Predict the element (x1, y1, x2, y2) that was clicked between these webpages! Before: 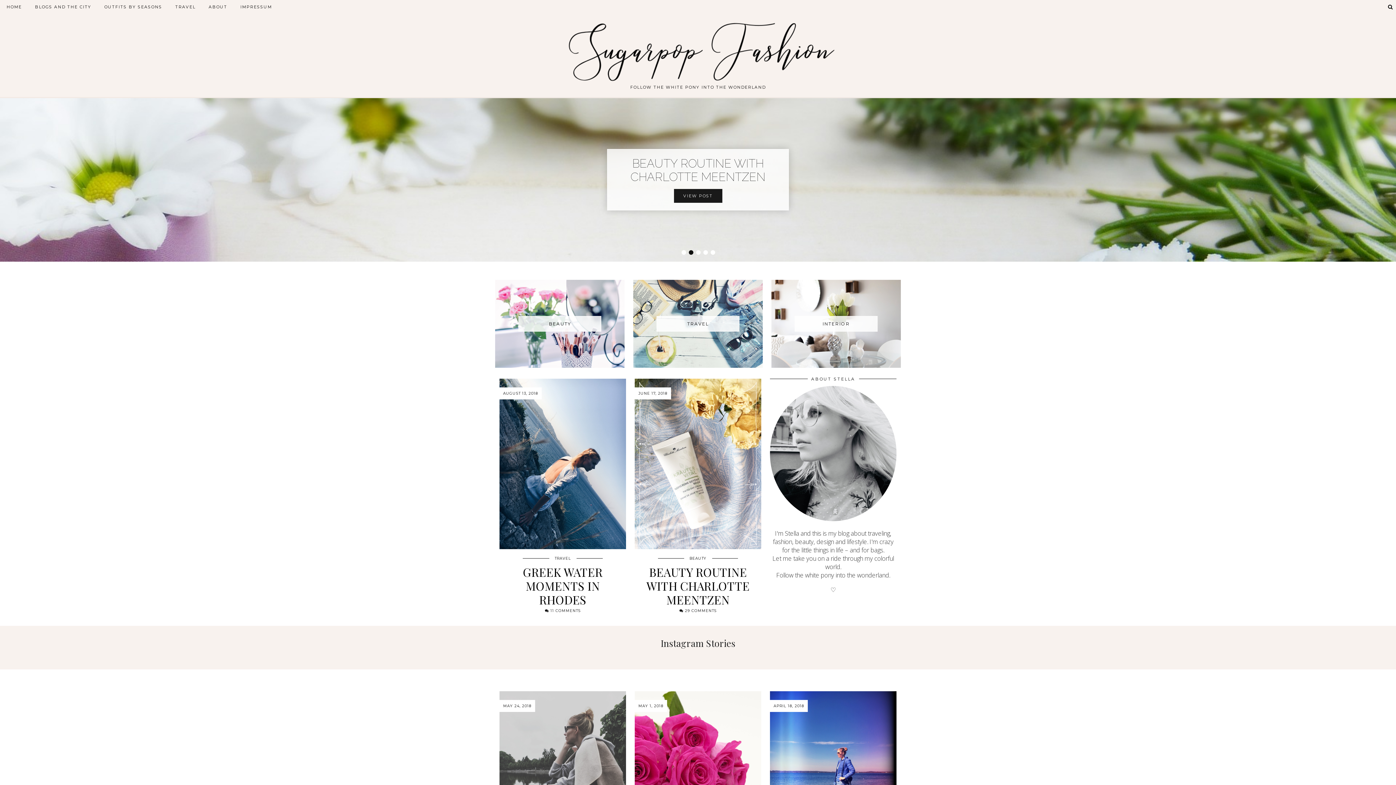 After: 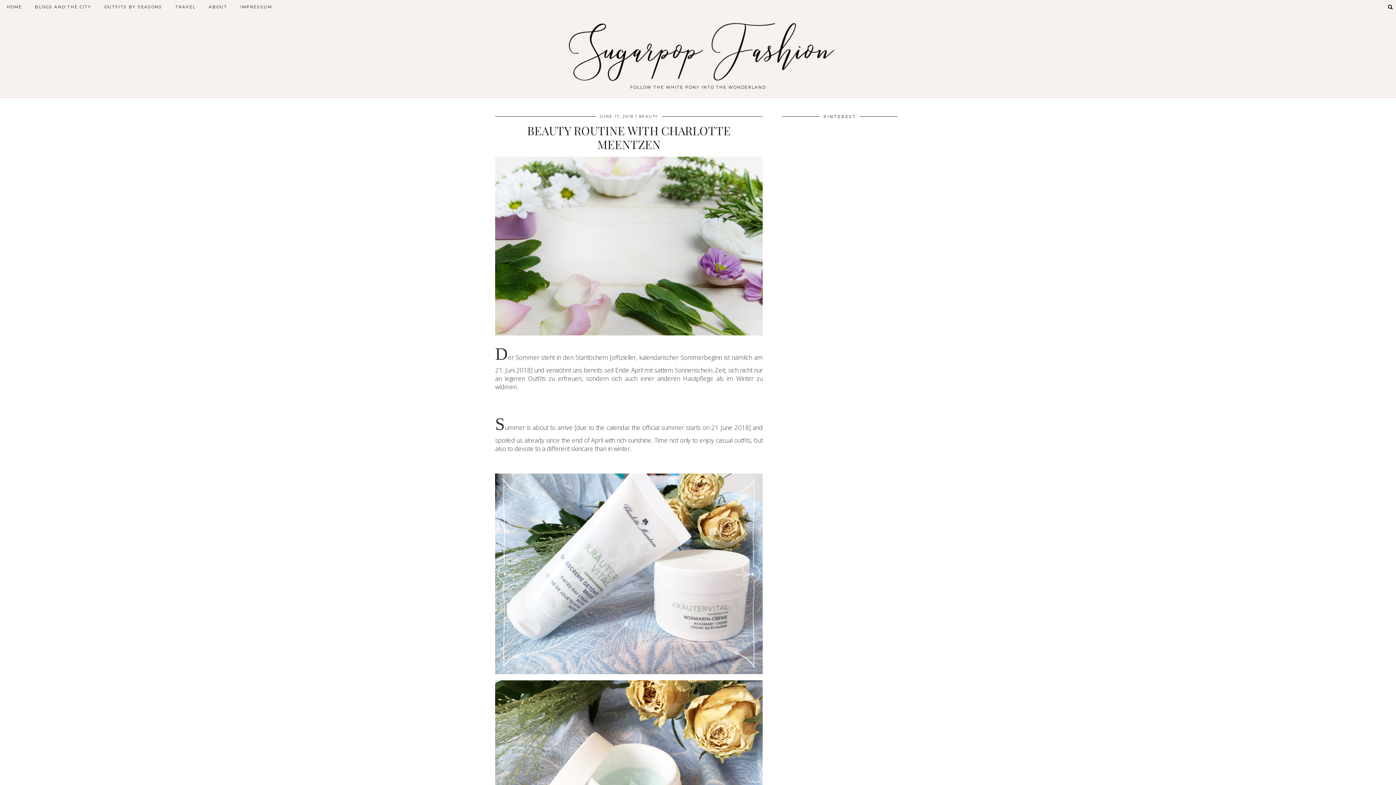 Action: label: BEAUTY ROUTINE WITH CHARLOTTE MEENTZEN bbox: (646, 564, 749, 607)